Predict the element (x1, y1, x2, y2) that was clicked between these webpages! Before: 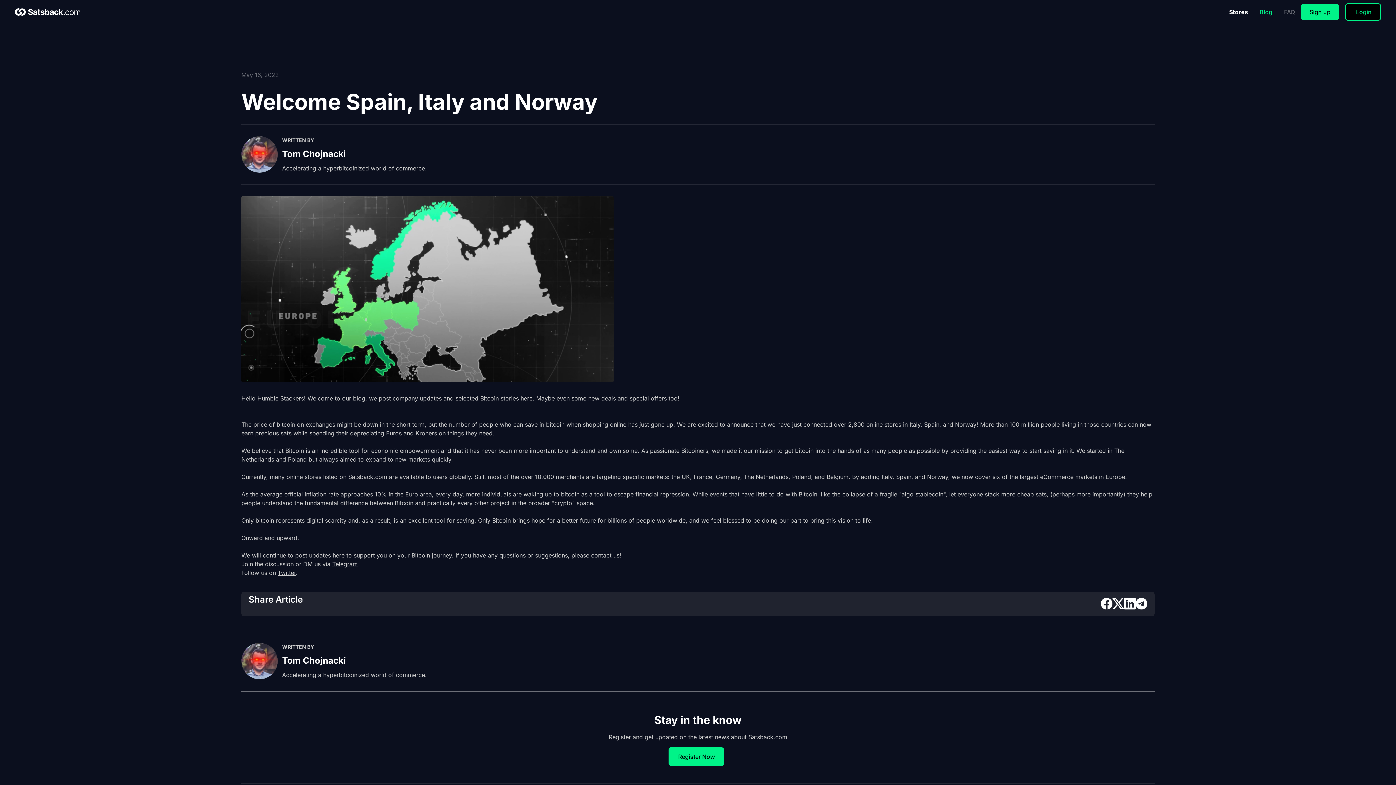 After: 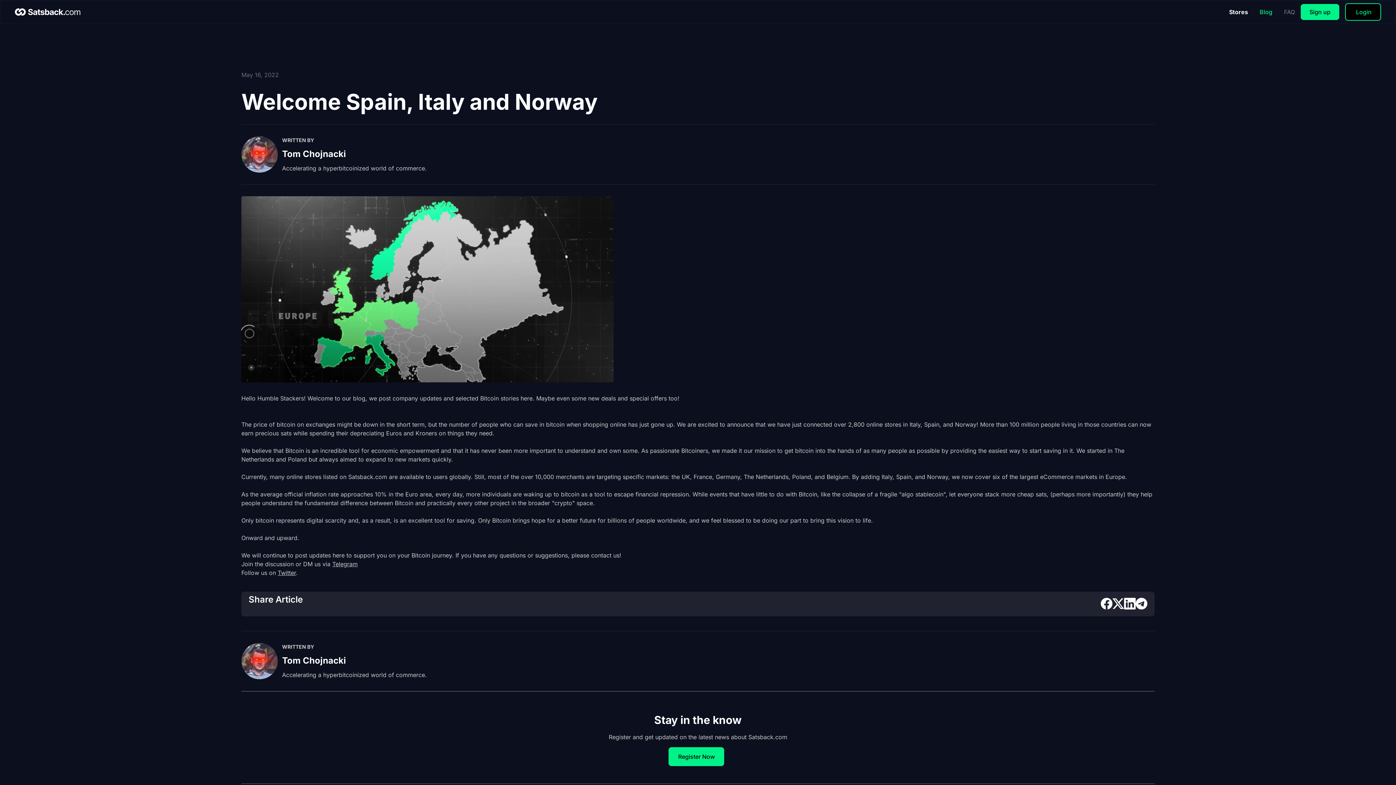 Action: label: Telegram bbox: (332, 560, 357, 568)